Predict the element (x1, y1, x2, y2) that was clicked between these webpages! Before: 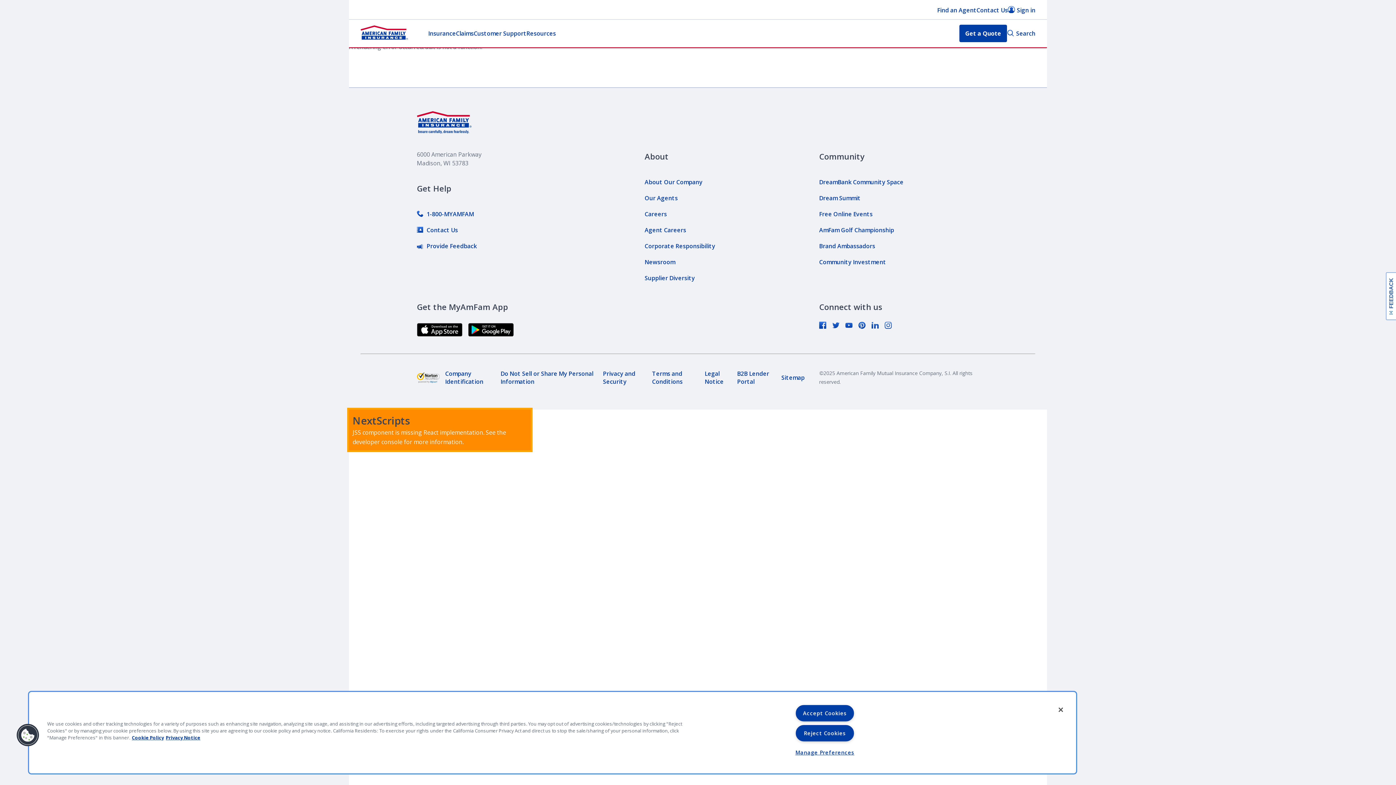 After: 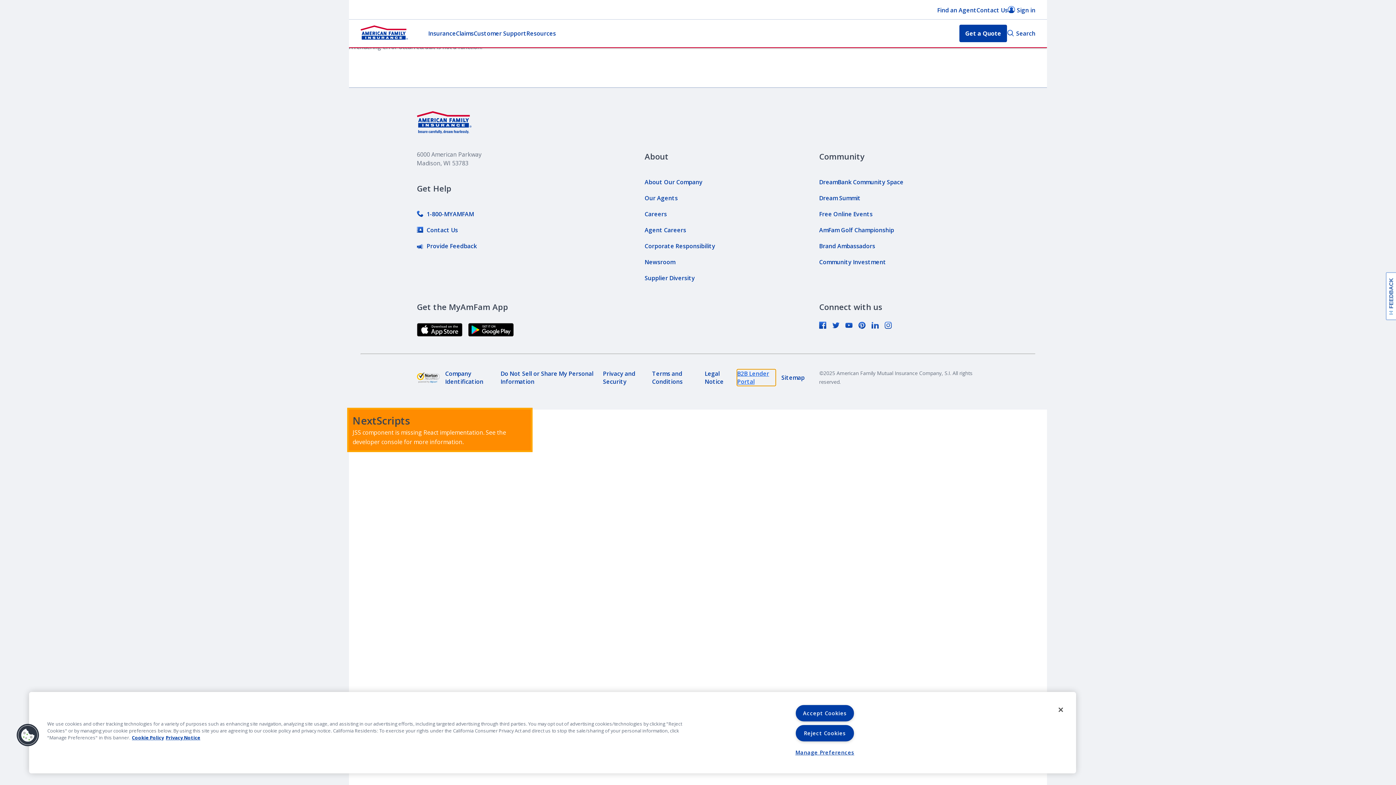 Action: label: B2B Lender Portal bbox: (737, 369, 775, 385)